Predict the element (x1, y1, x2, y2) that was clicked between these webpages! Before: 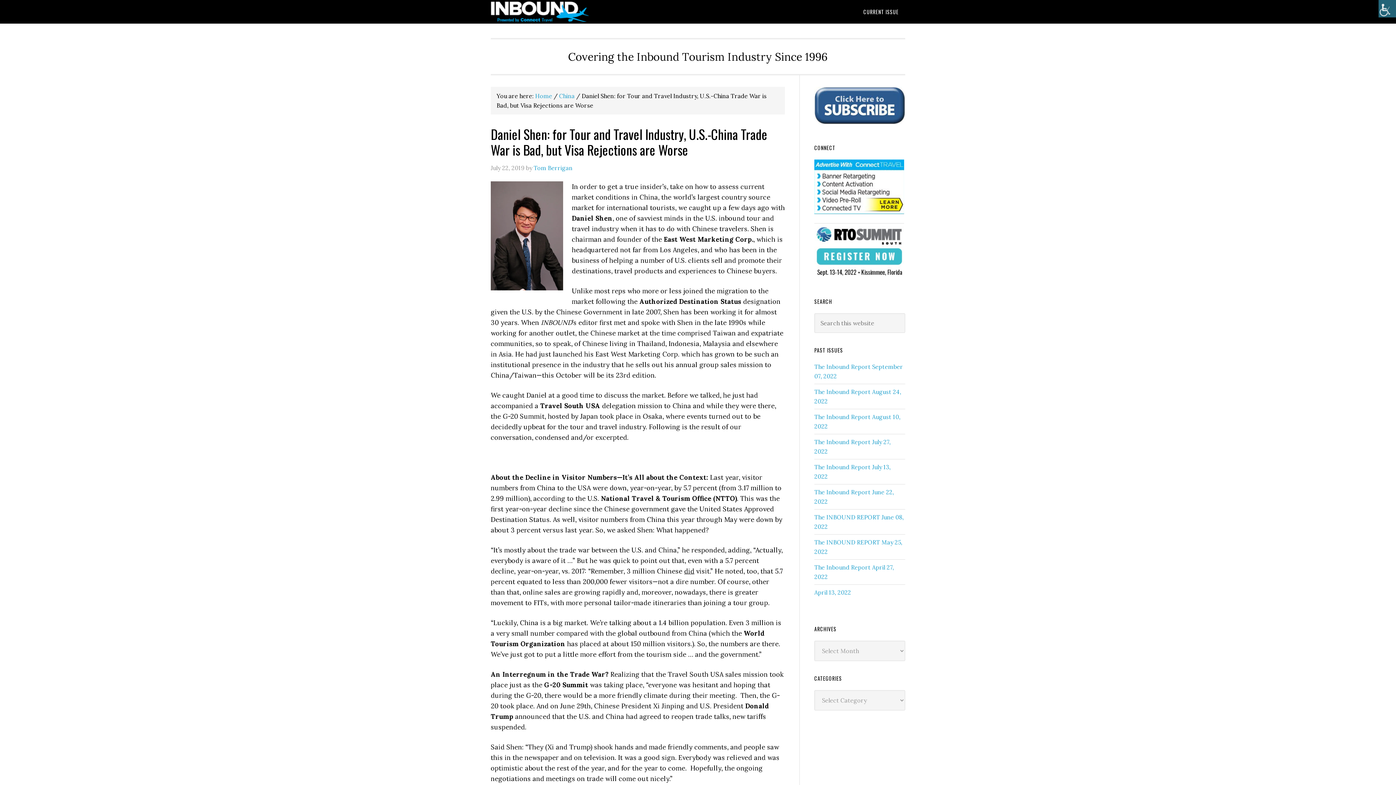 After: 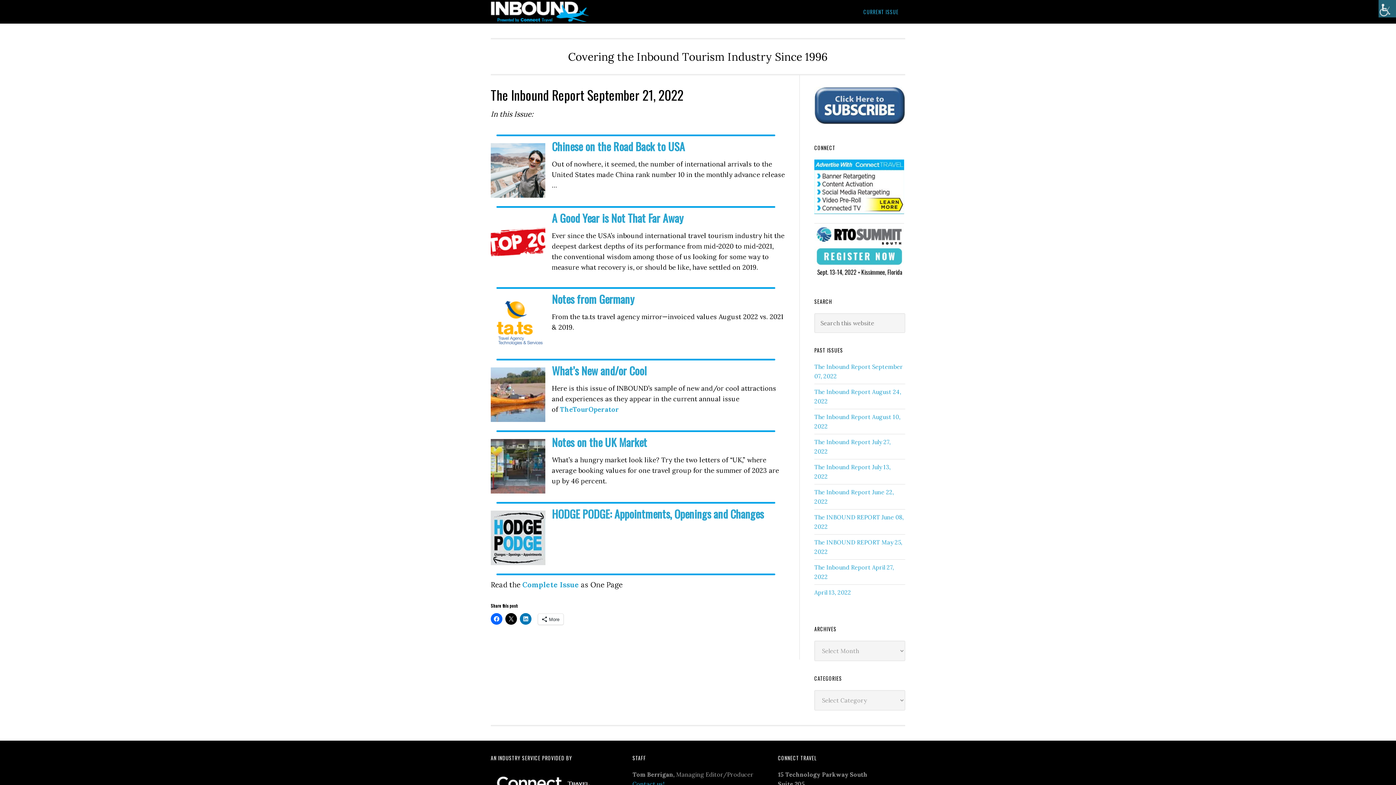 Action: label: Home bbox: (535, 92, 552, 99)